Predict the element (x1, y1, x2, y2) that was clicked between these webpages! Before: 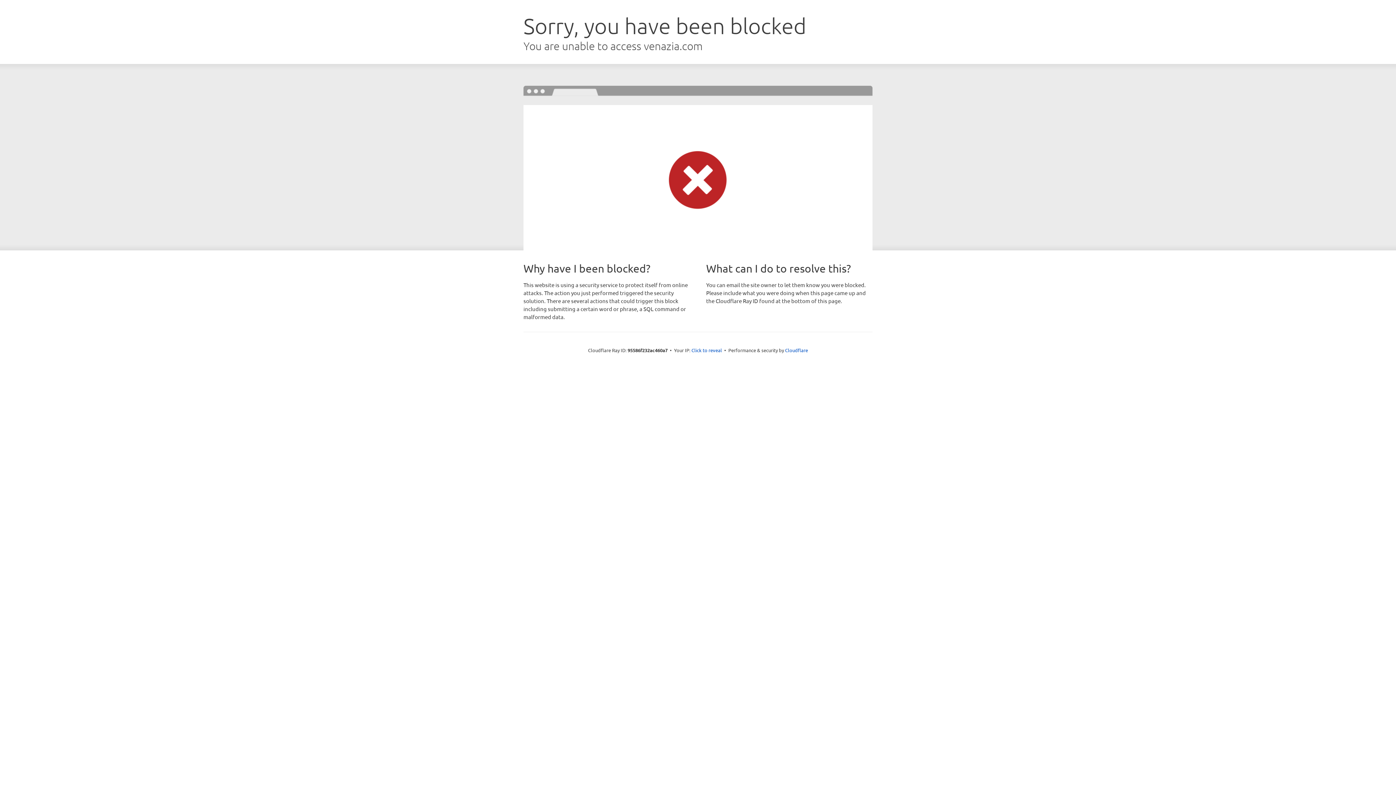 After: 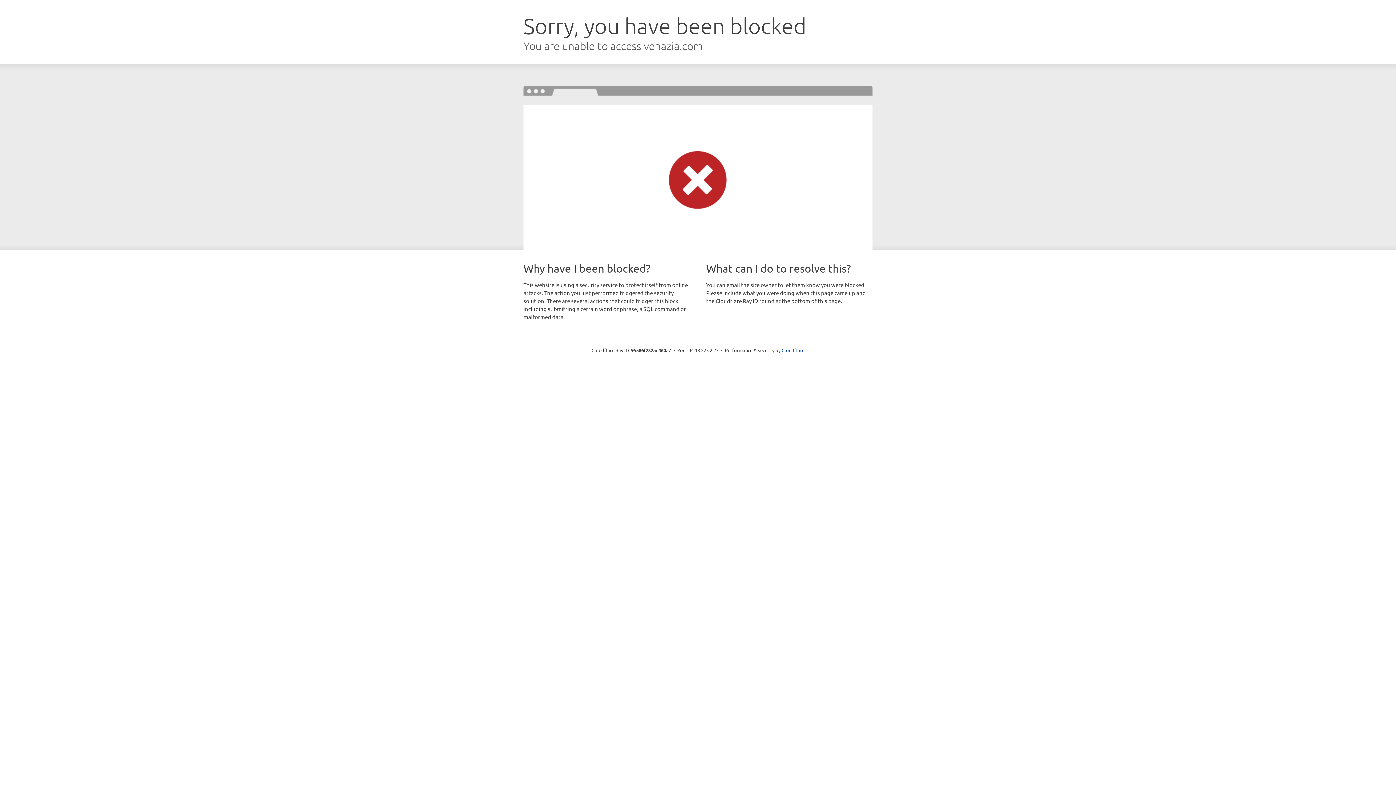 Action: bbox: (691, 346, 722, 353) label: Click to reveal